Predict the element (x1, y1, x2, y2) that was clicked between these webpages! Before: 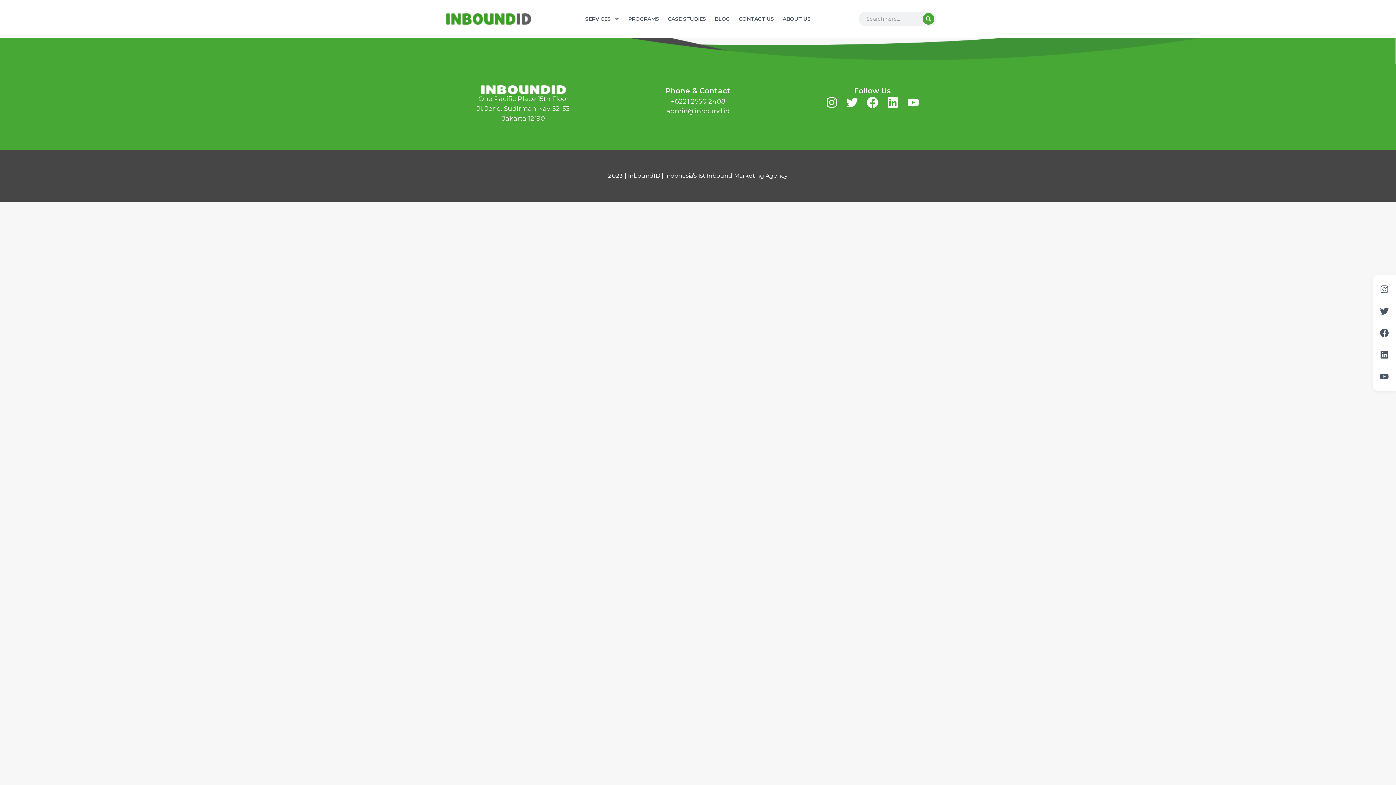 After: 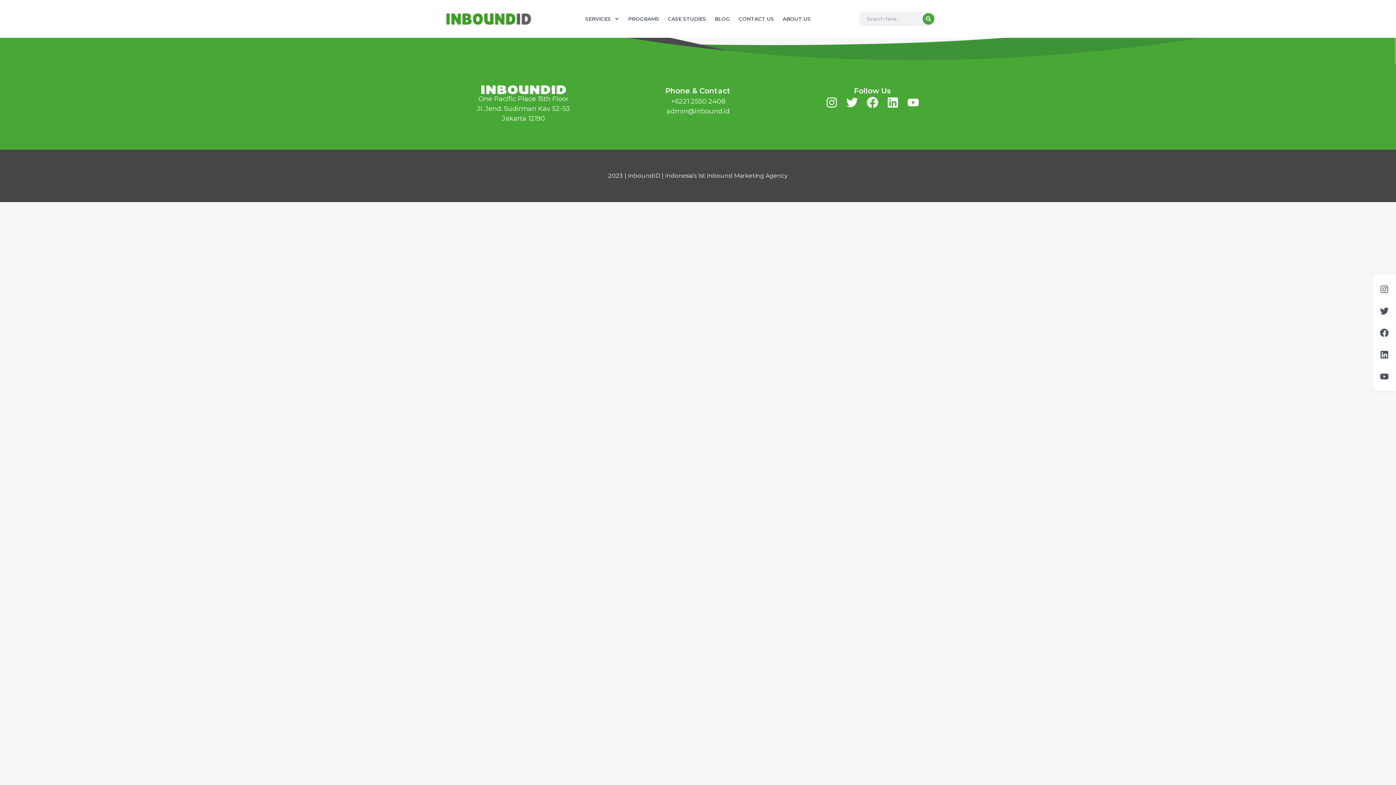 Action: label: Facebook bbox: (866, 96, 878, 108)